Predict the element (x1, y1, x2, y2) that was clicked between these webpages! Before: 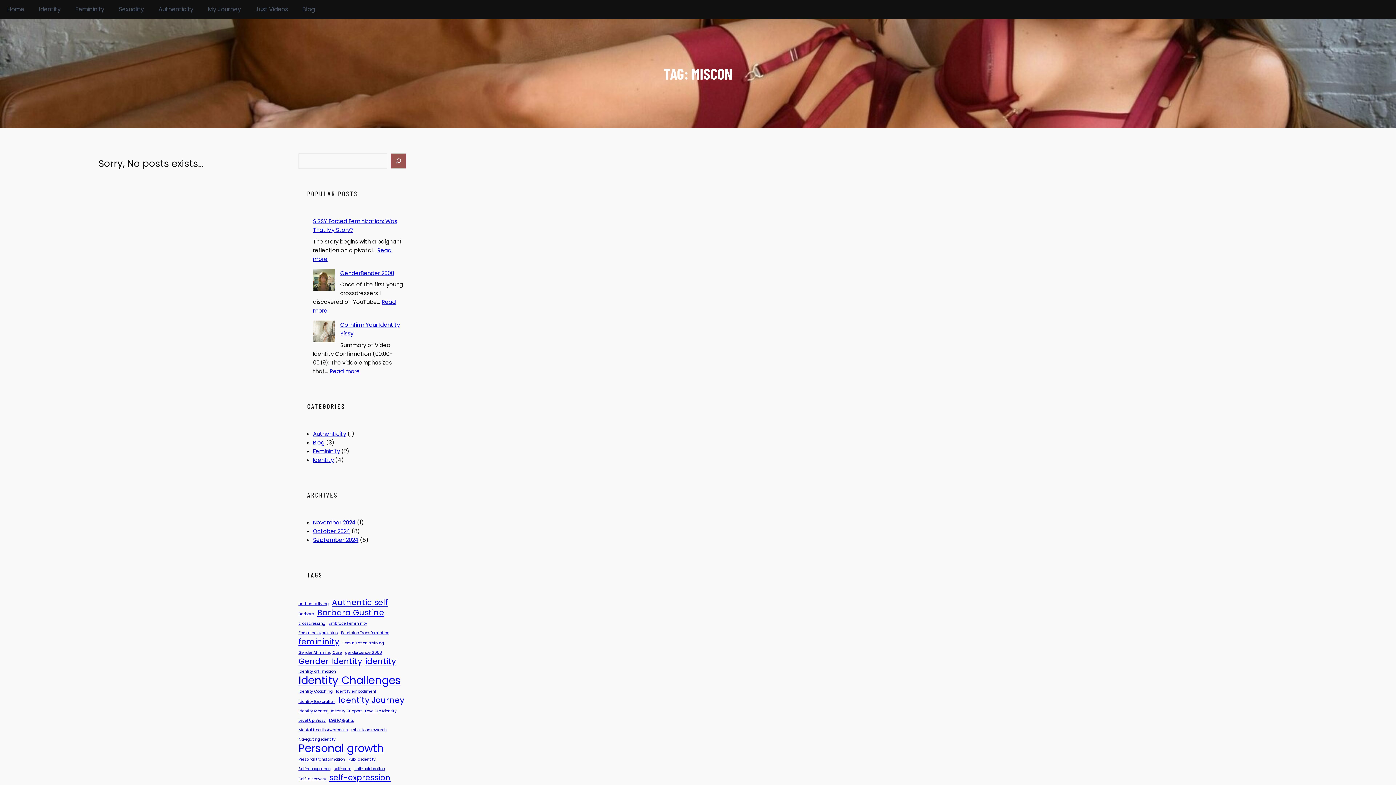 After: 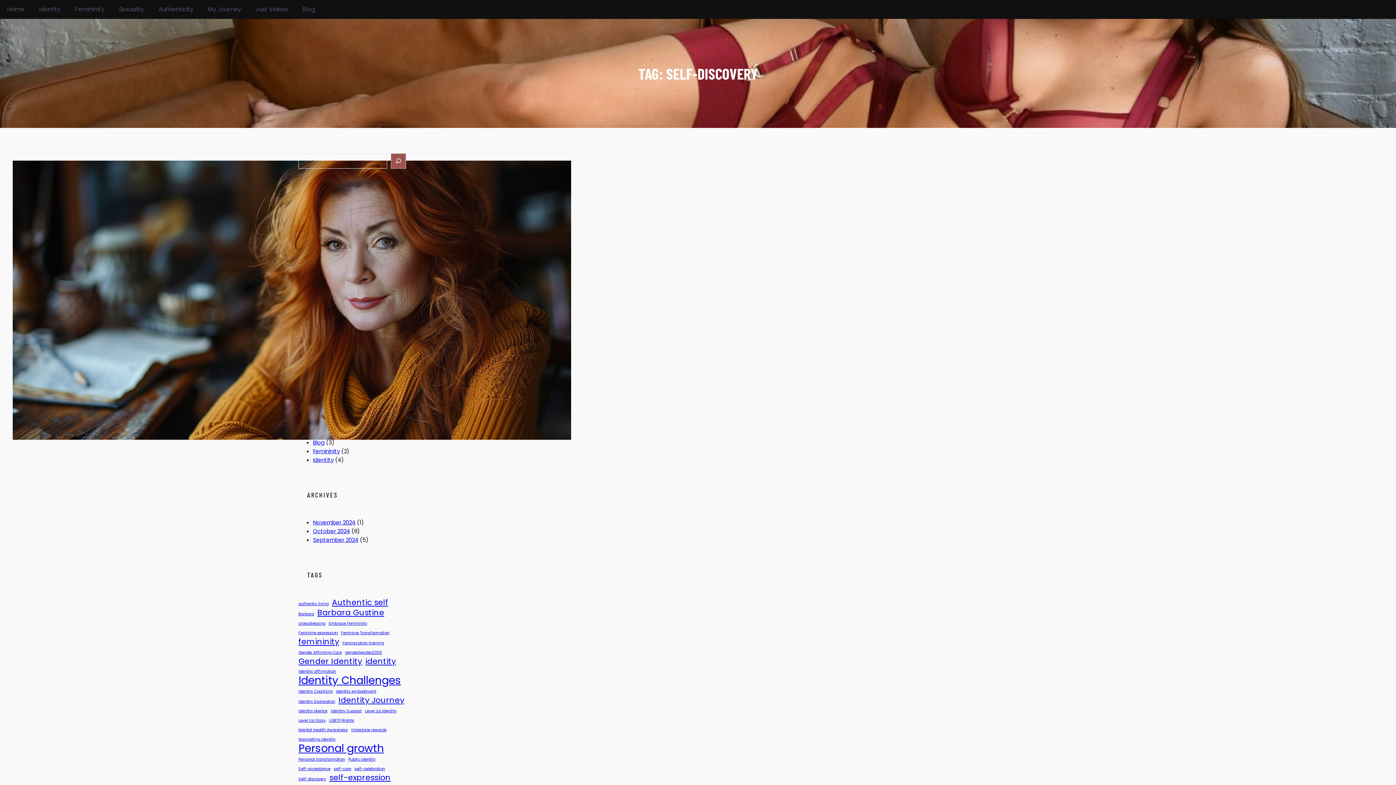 Action: label: Self-discovery (1 item) bbox: (298, 775, 326, 784)